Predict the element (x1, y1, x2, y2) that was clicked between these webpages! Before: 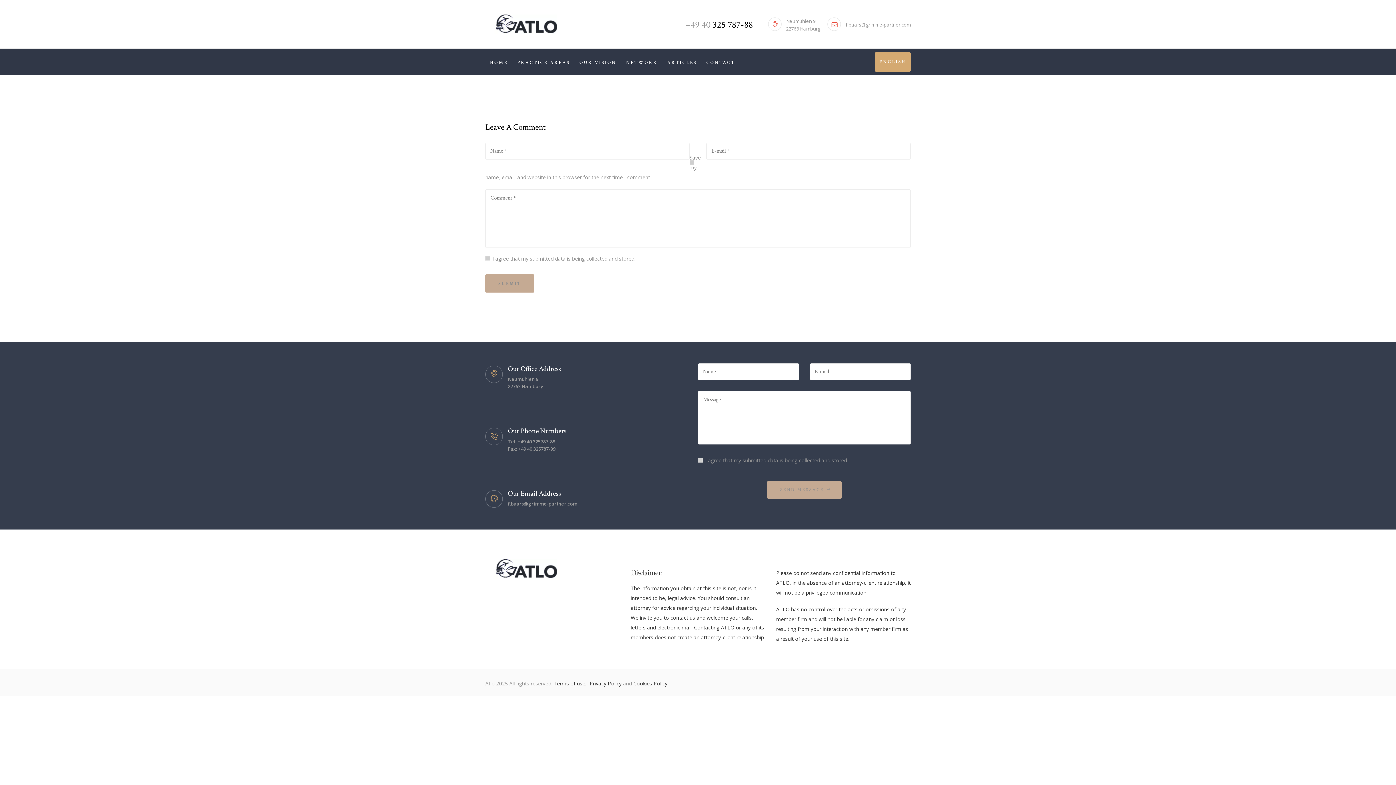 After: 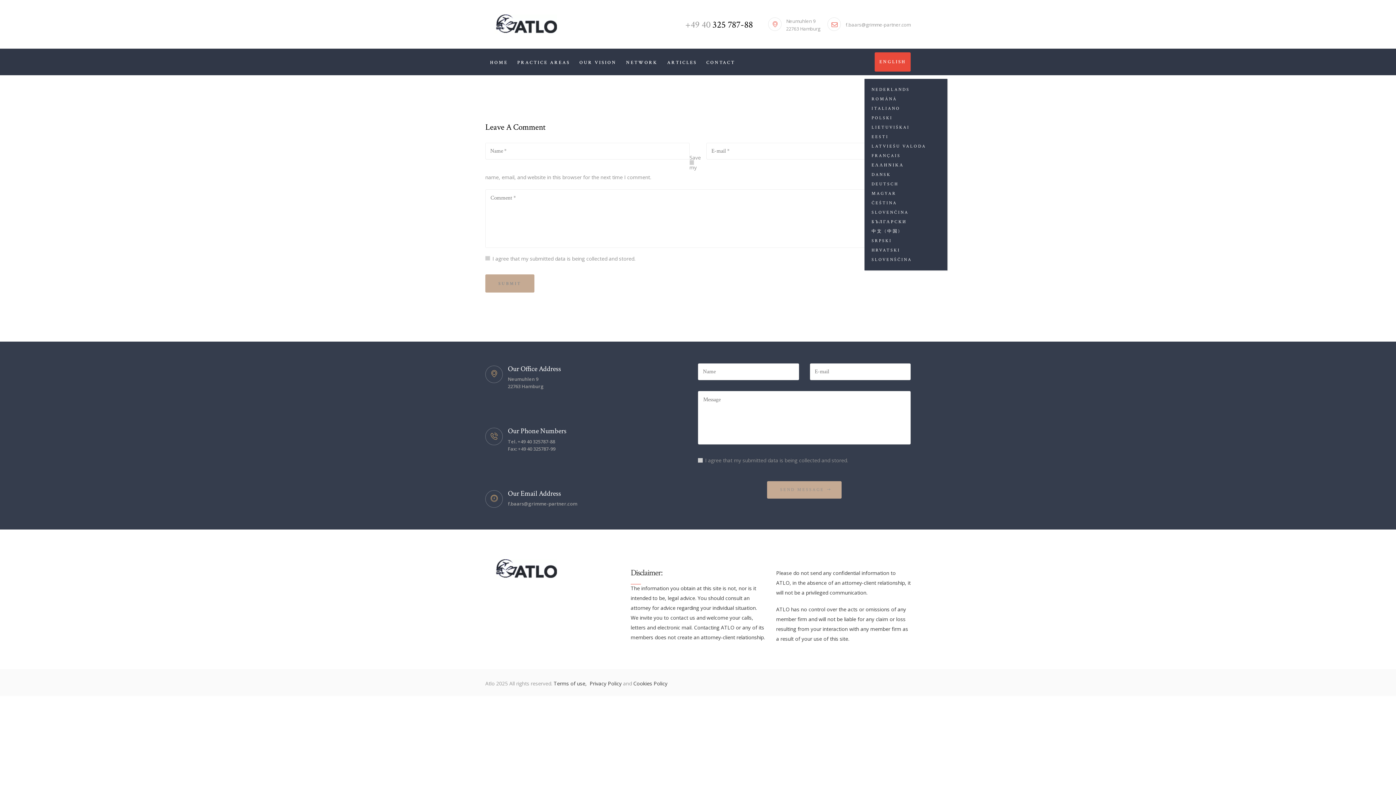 Action: label: ENGLISH bbox: (874, 52, 910, 71)